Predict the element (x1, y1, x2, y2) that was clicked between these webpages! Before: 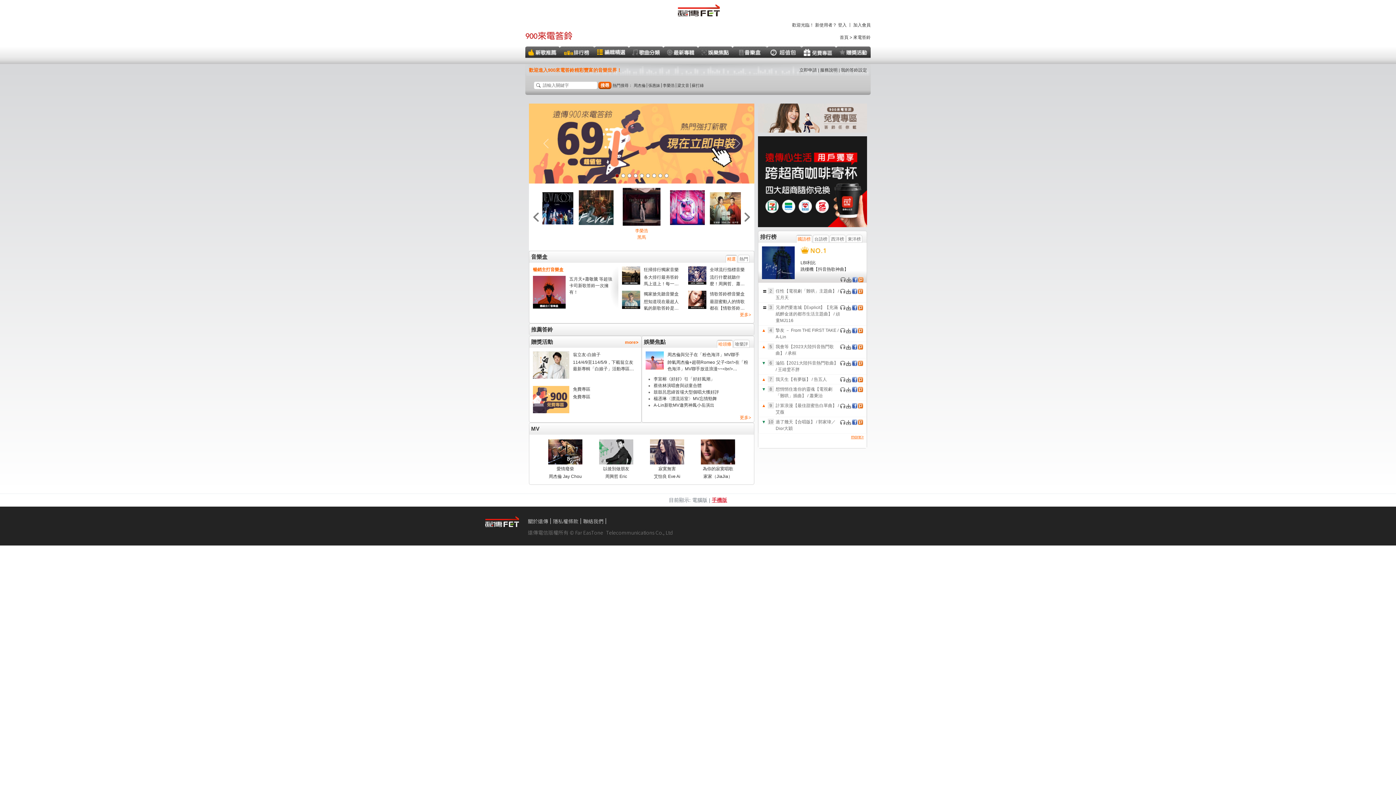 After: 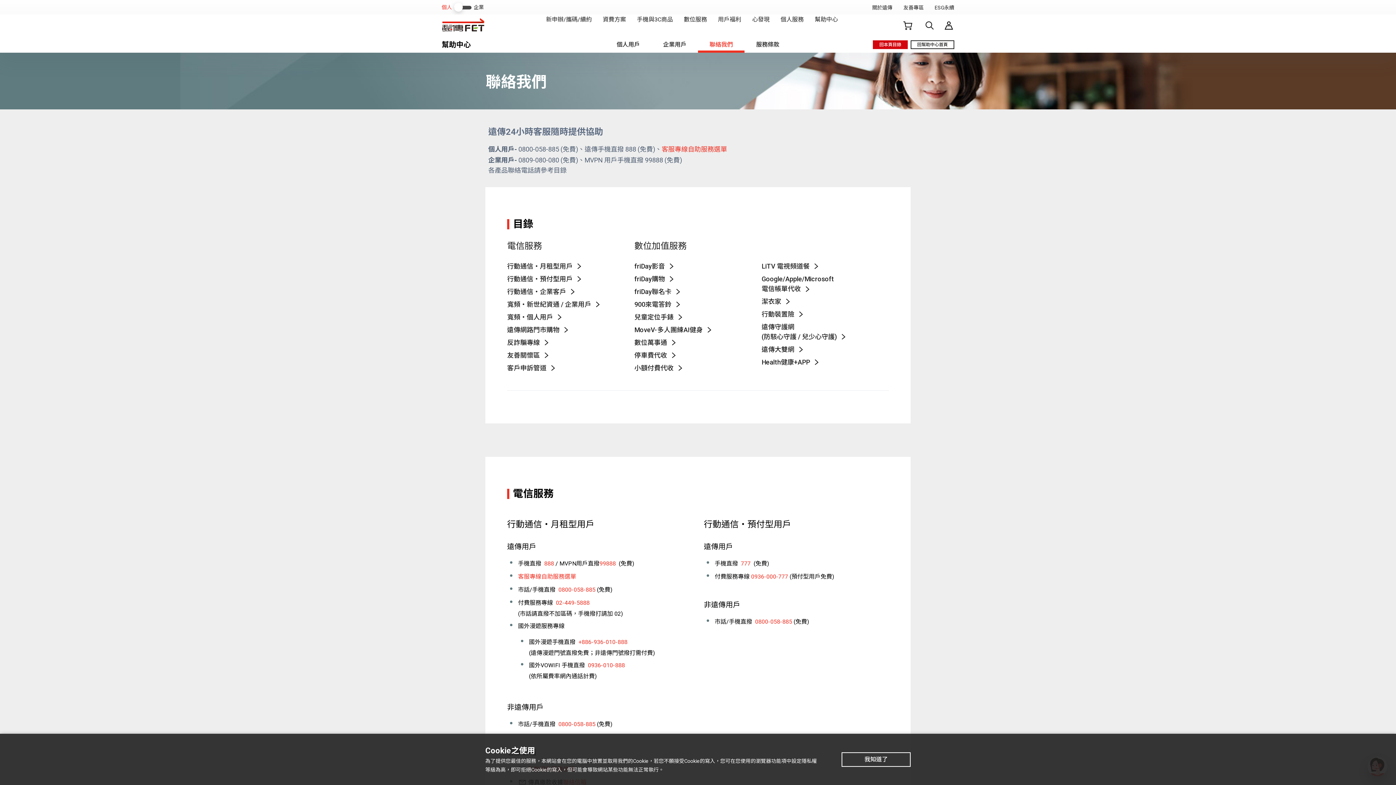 Action: label: 聯絡我們 bbox: (583, 518, 606, 524)